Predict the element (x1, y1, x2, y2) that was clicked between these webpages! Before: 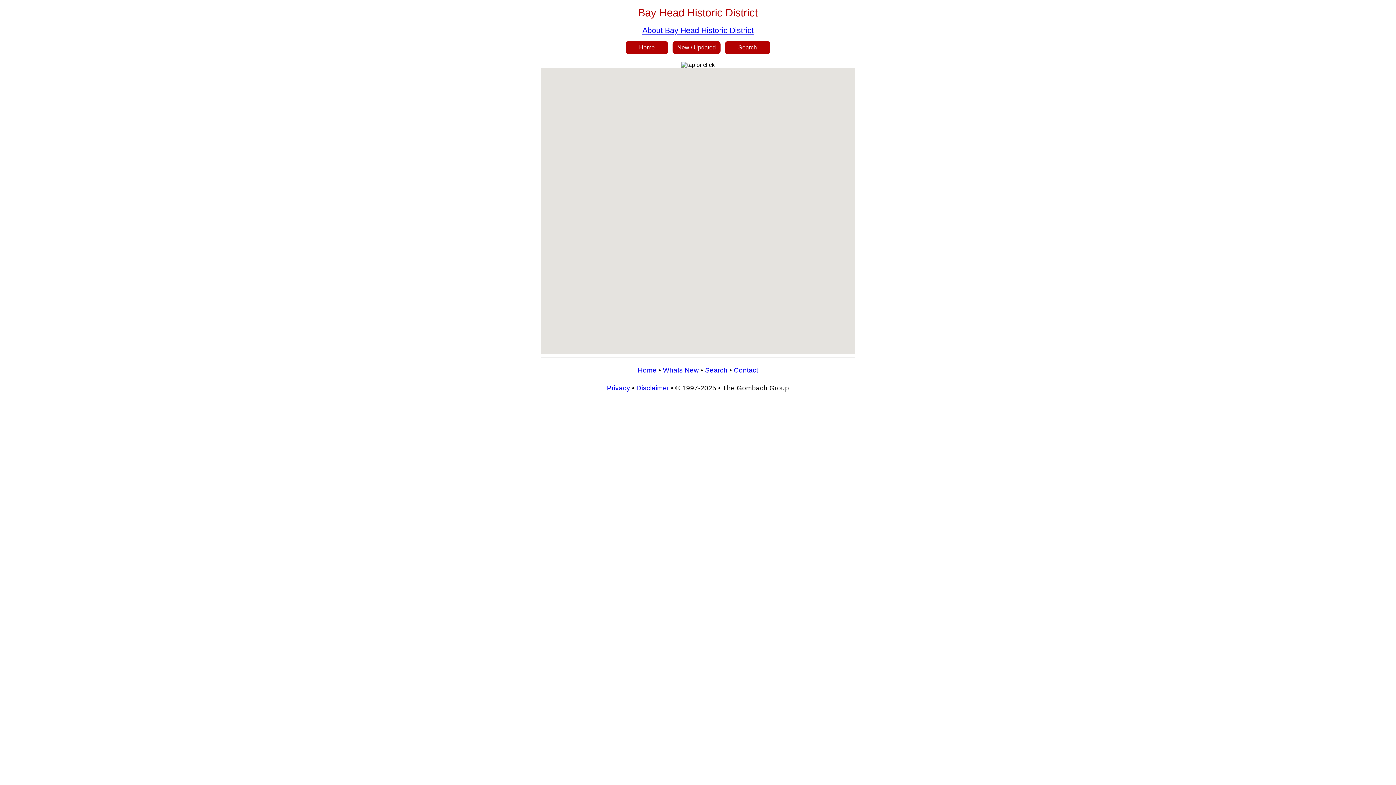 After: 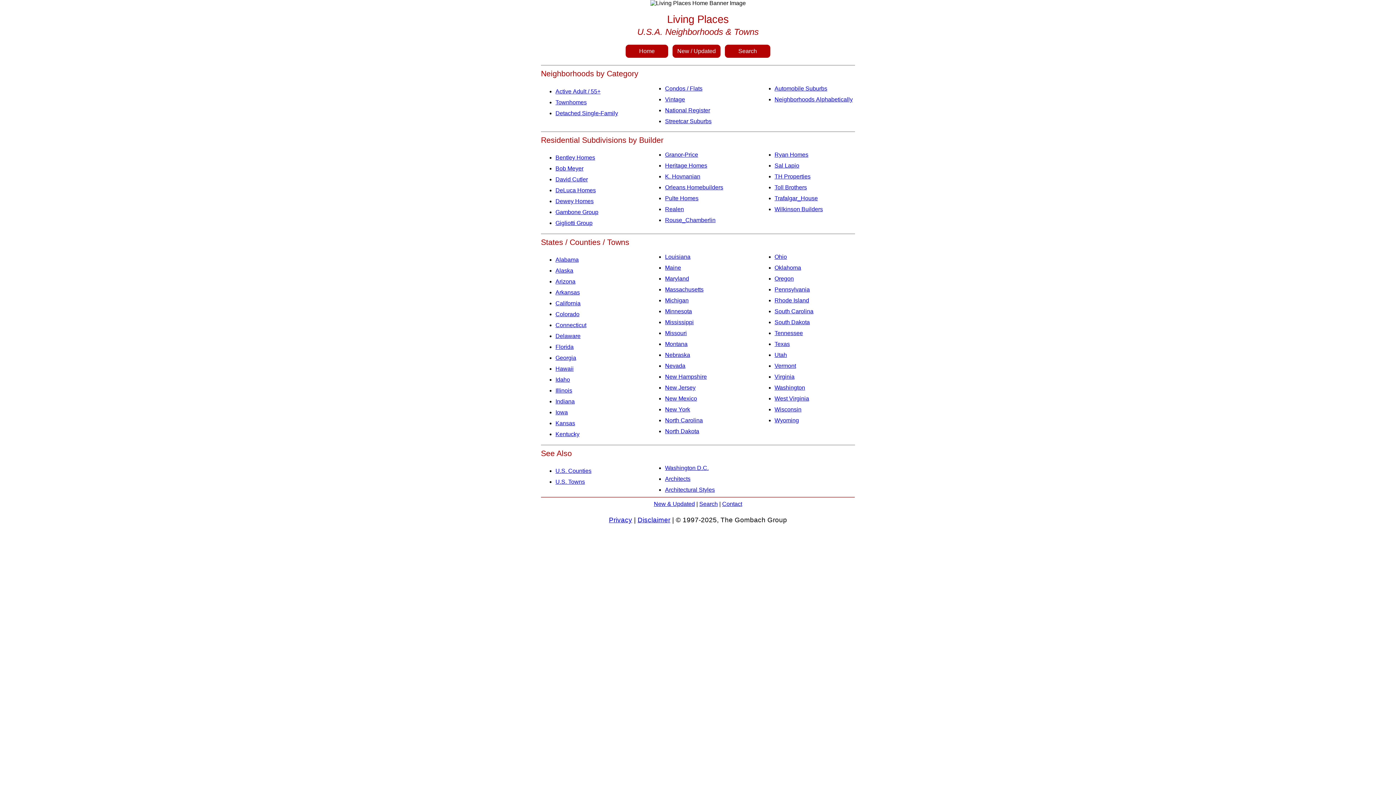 Action: bbox: (638, 366, 656, 374) label: Home